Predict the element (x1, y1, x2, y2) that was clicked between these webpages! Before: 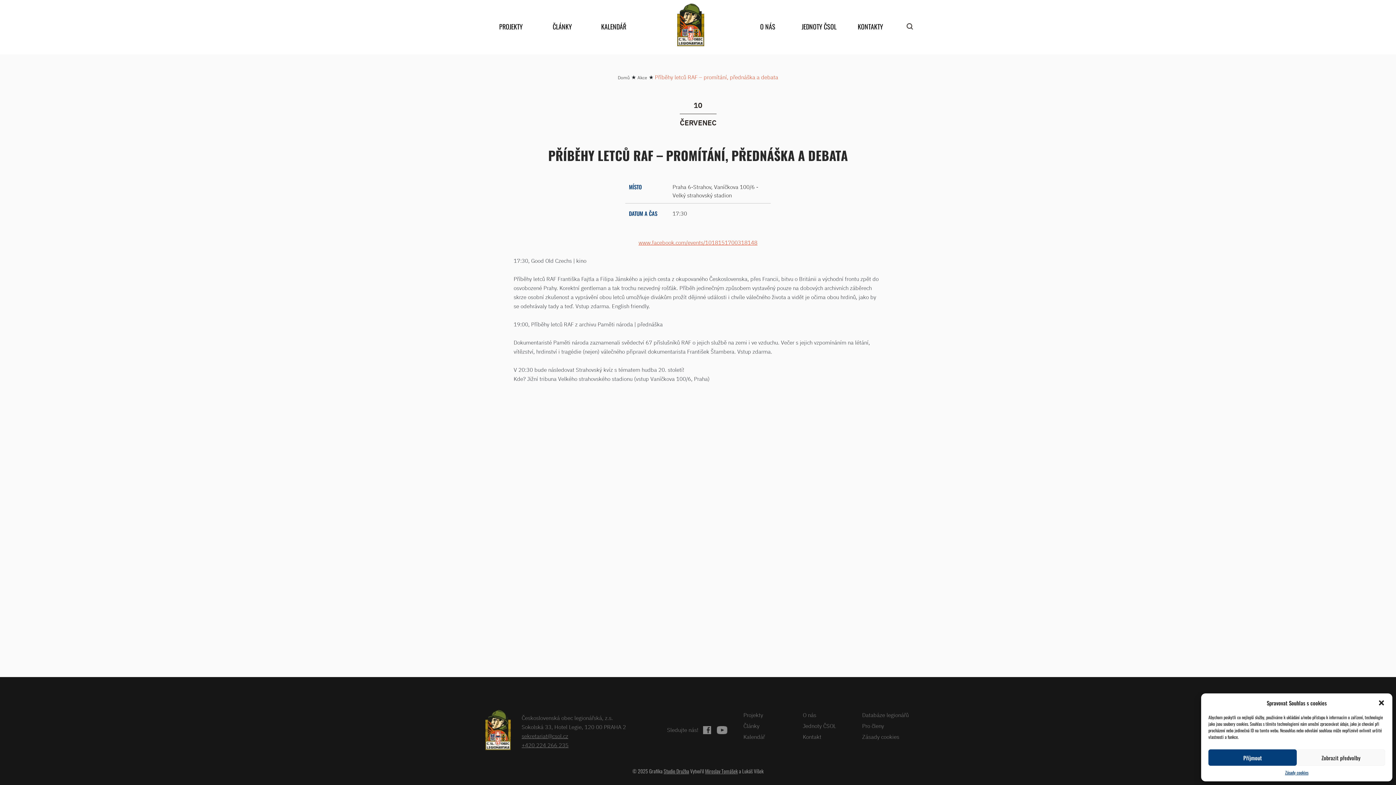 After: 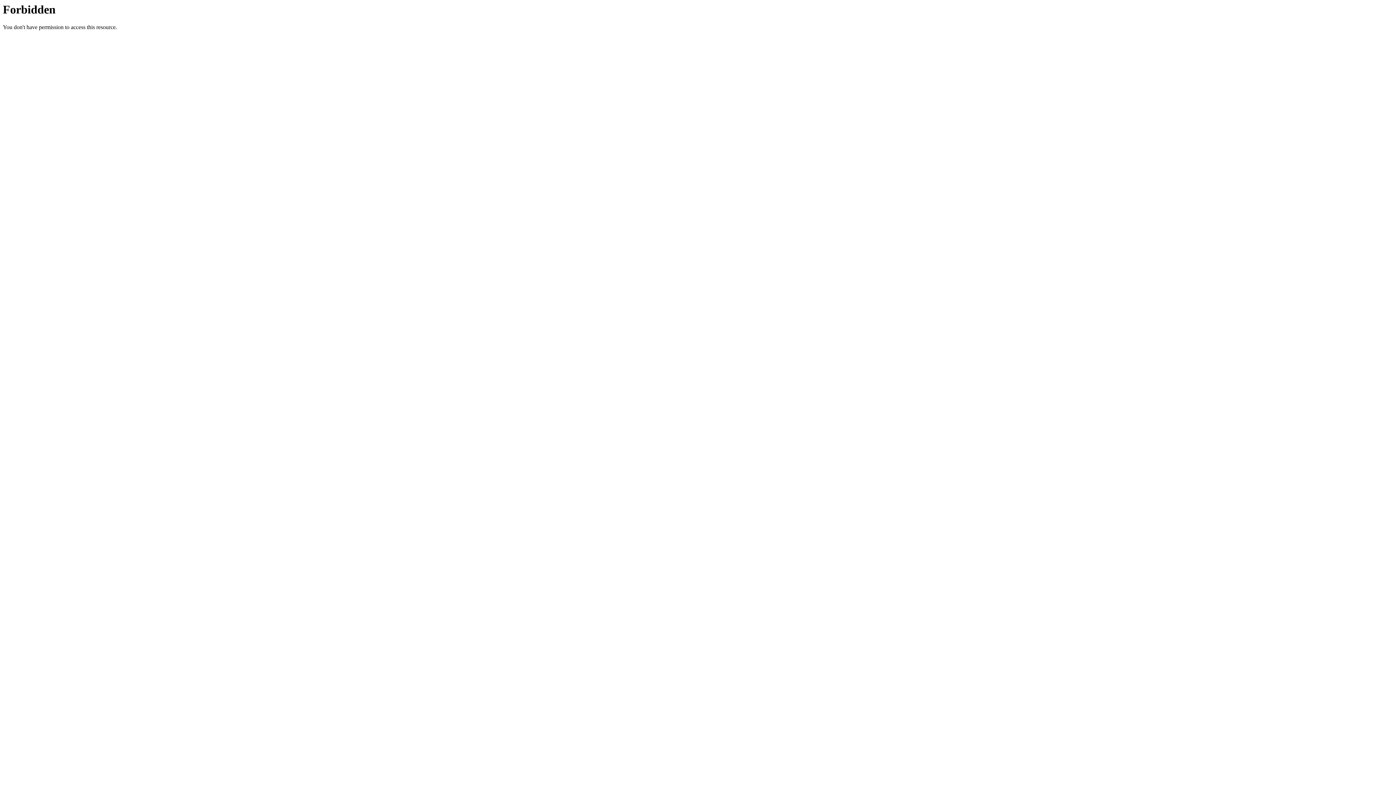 Action: bbox: (705, 767, 738, 775) label: Miroslav Tomášek